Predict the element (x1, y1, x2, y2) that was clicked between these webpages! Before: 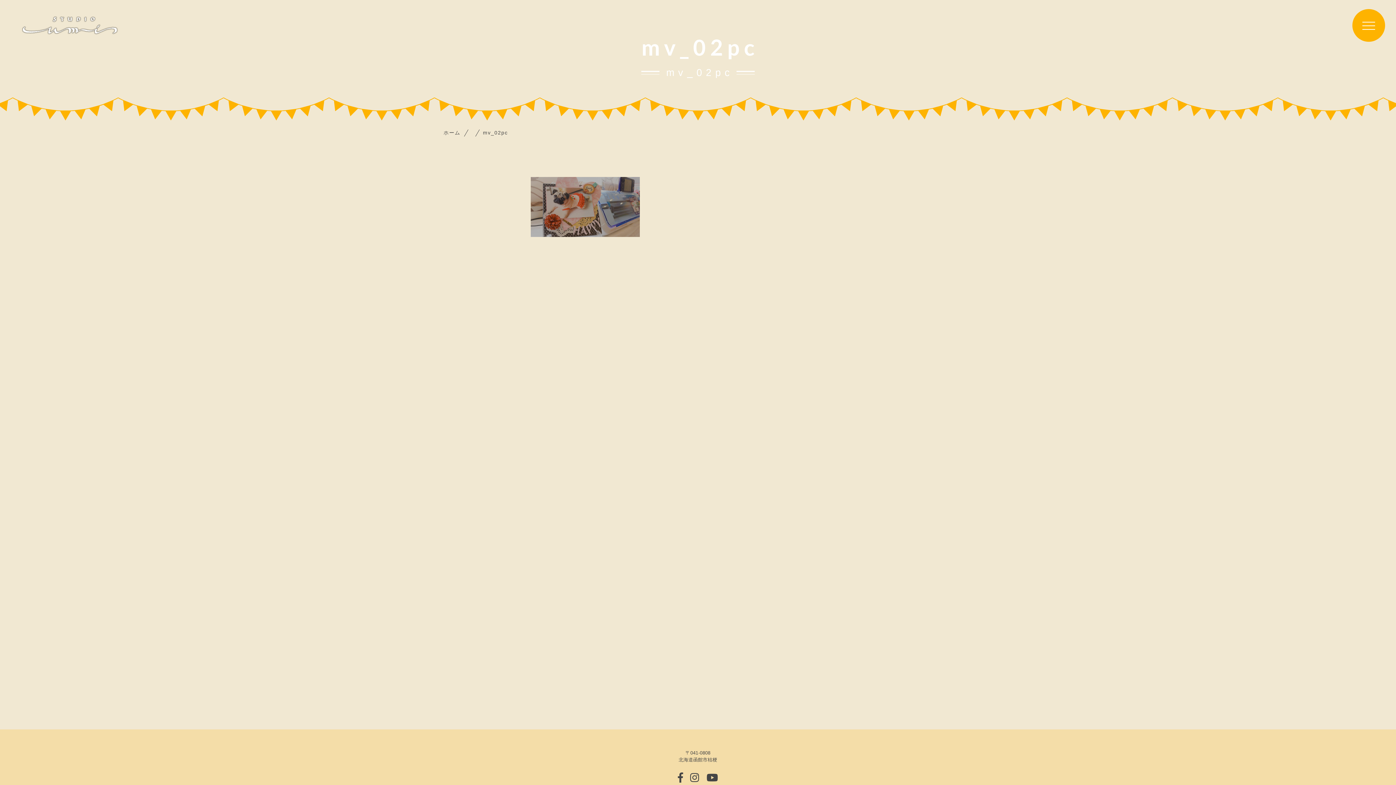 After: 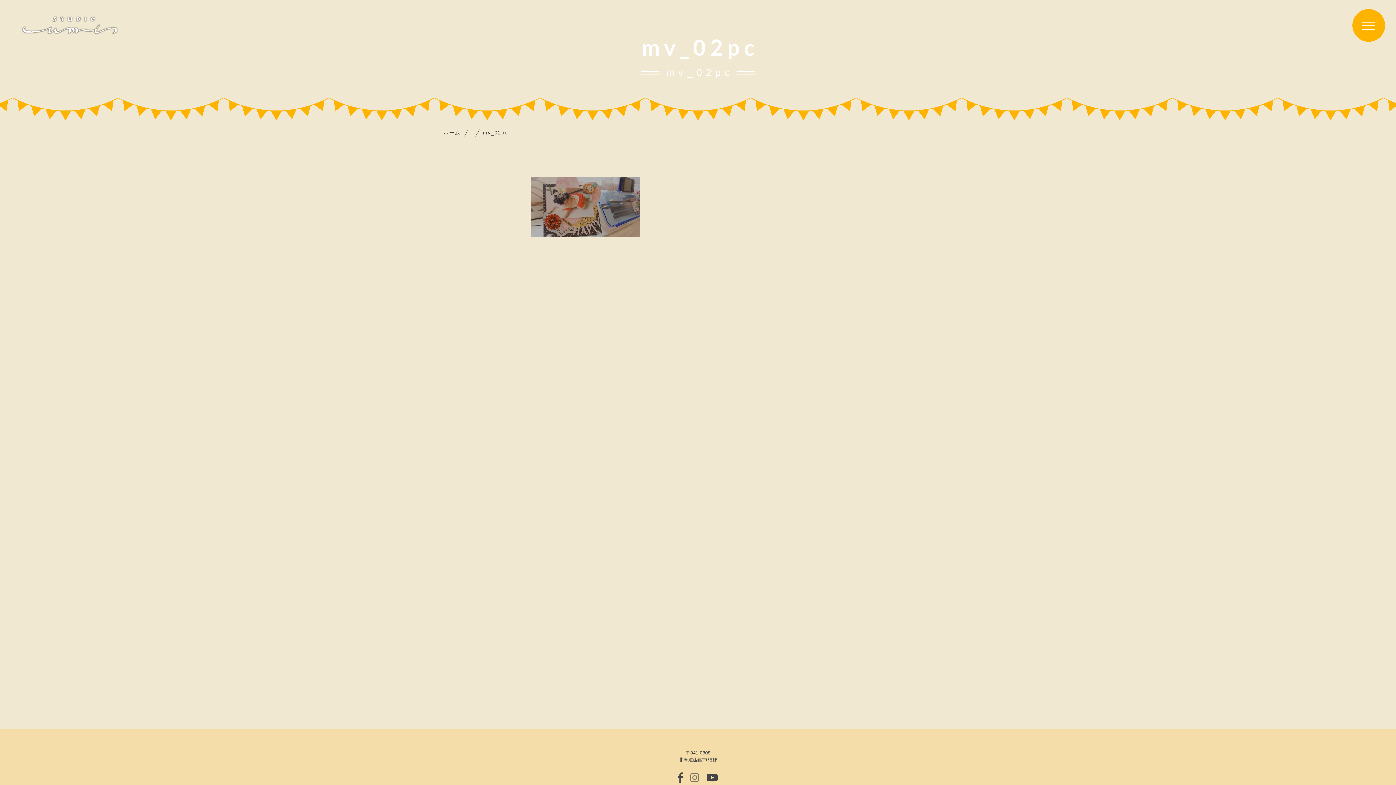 Action: bbox: (690, 772, 699, 783)